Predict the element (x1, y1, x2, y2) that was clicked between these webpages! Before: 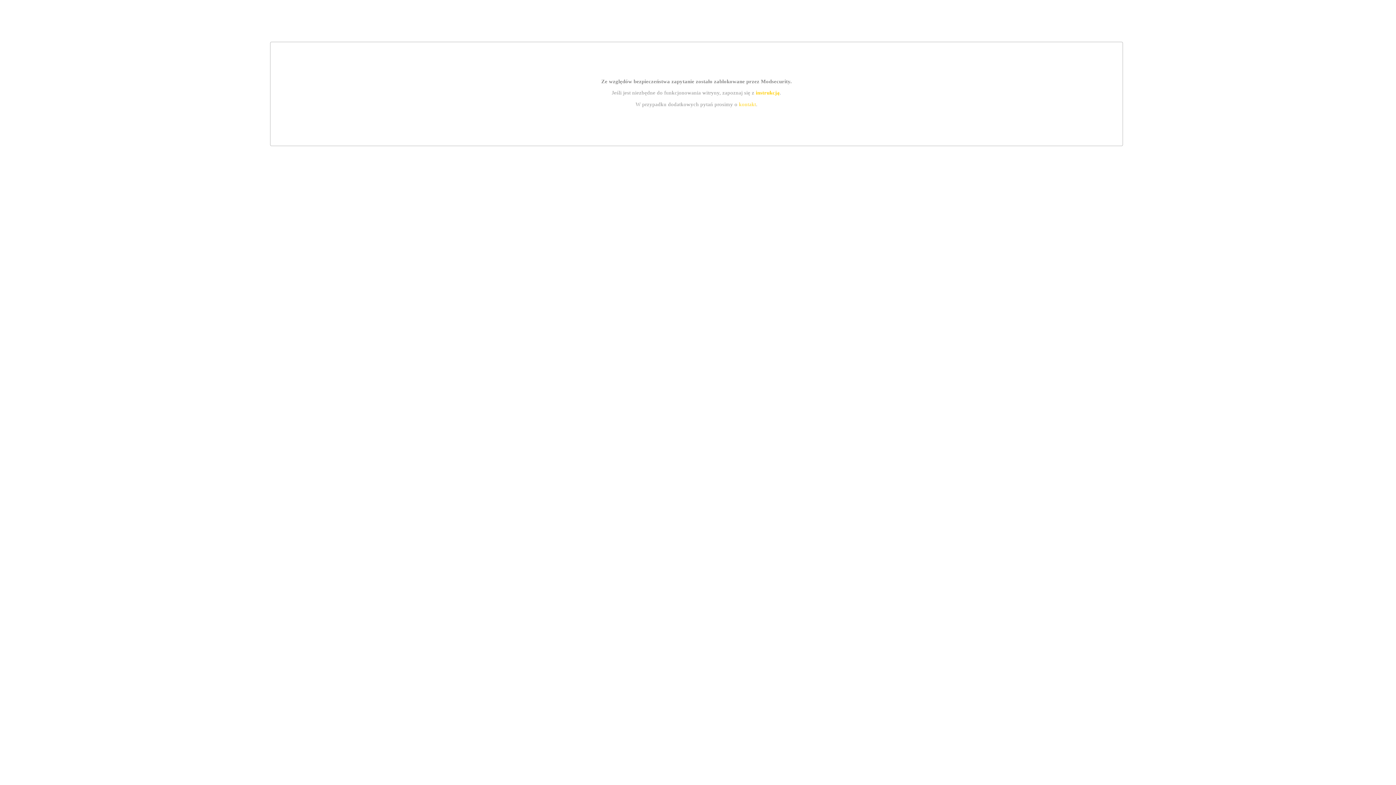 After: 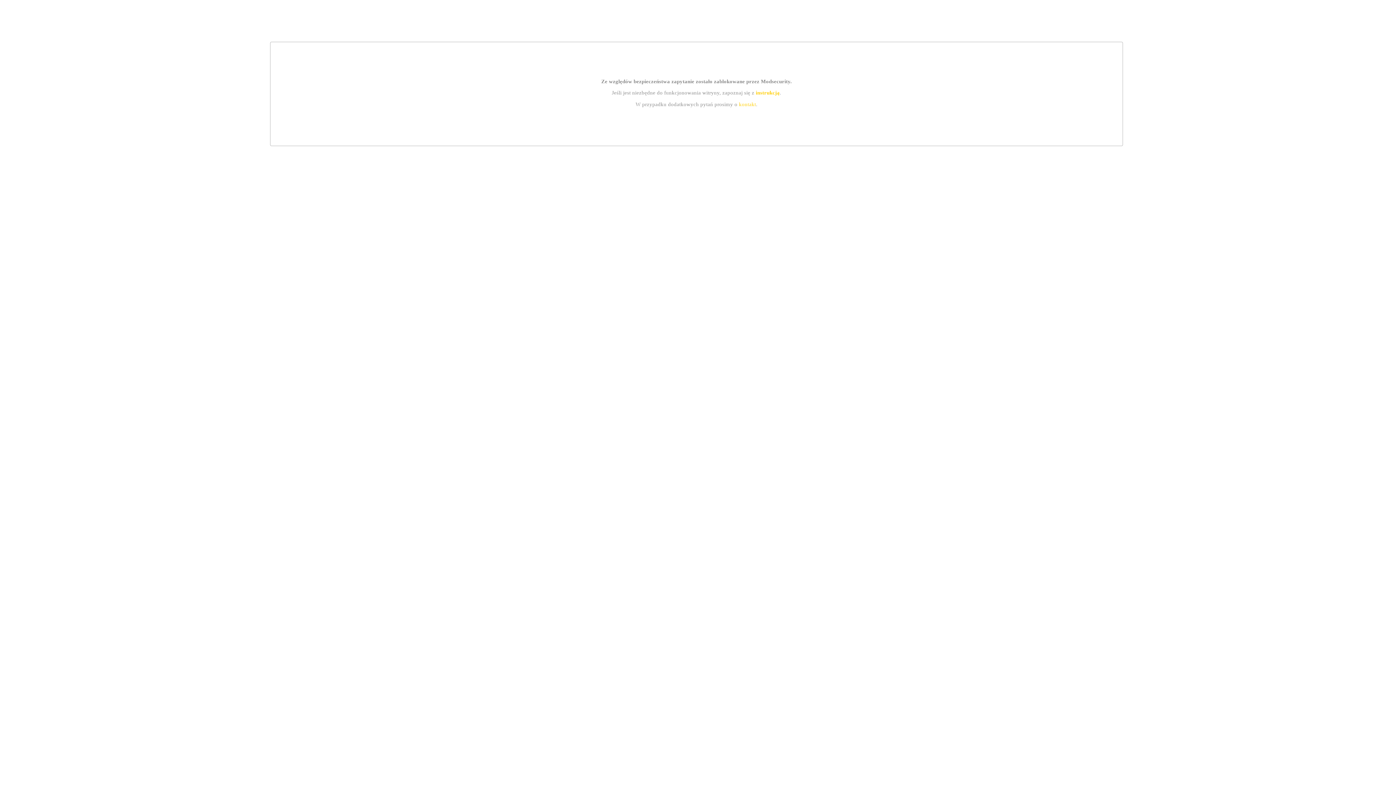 Action: label: instrukcją bbox: (755, 89, 779, 95)